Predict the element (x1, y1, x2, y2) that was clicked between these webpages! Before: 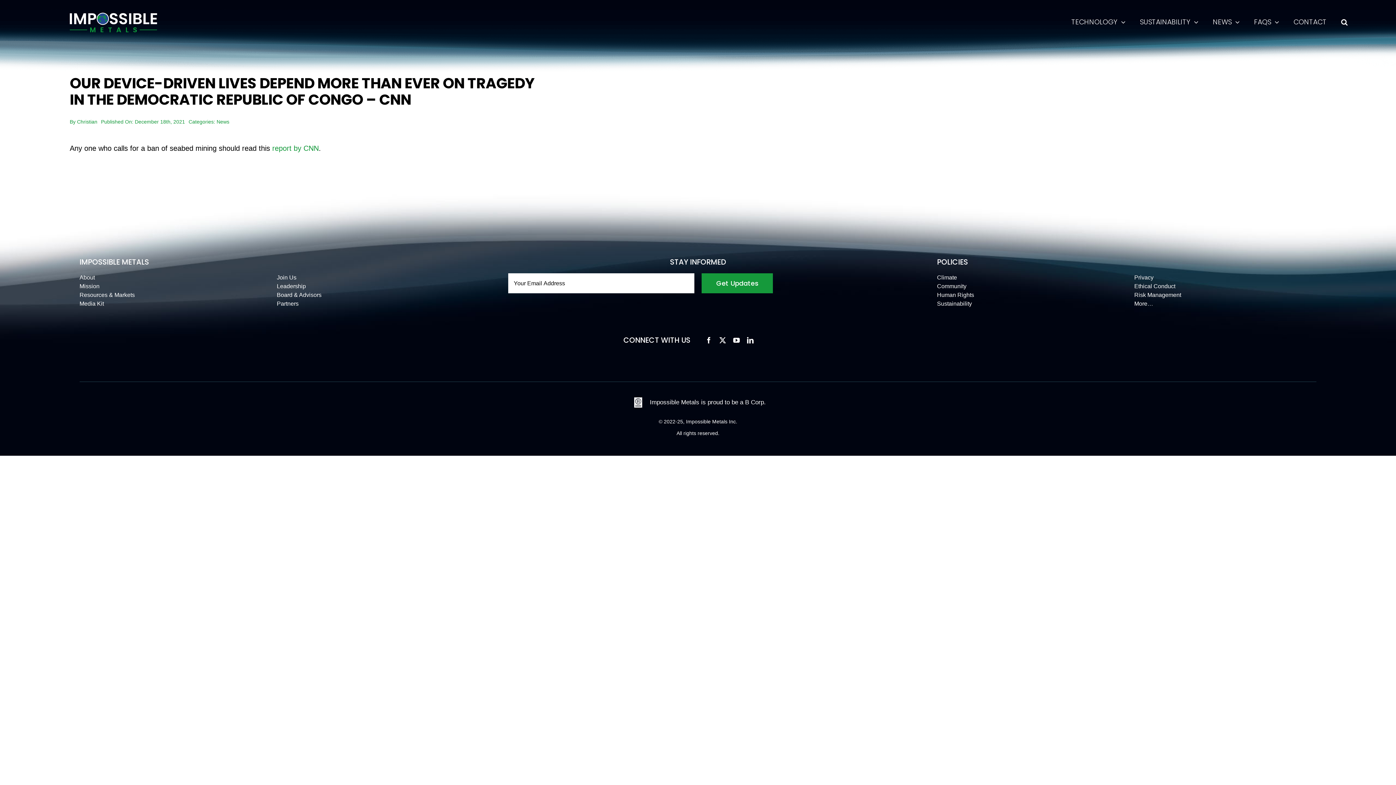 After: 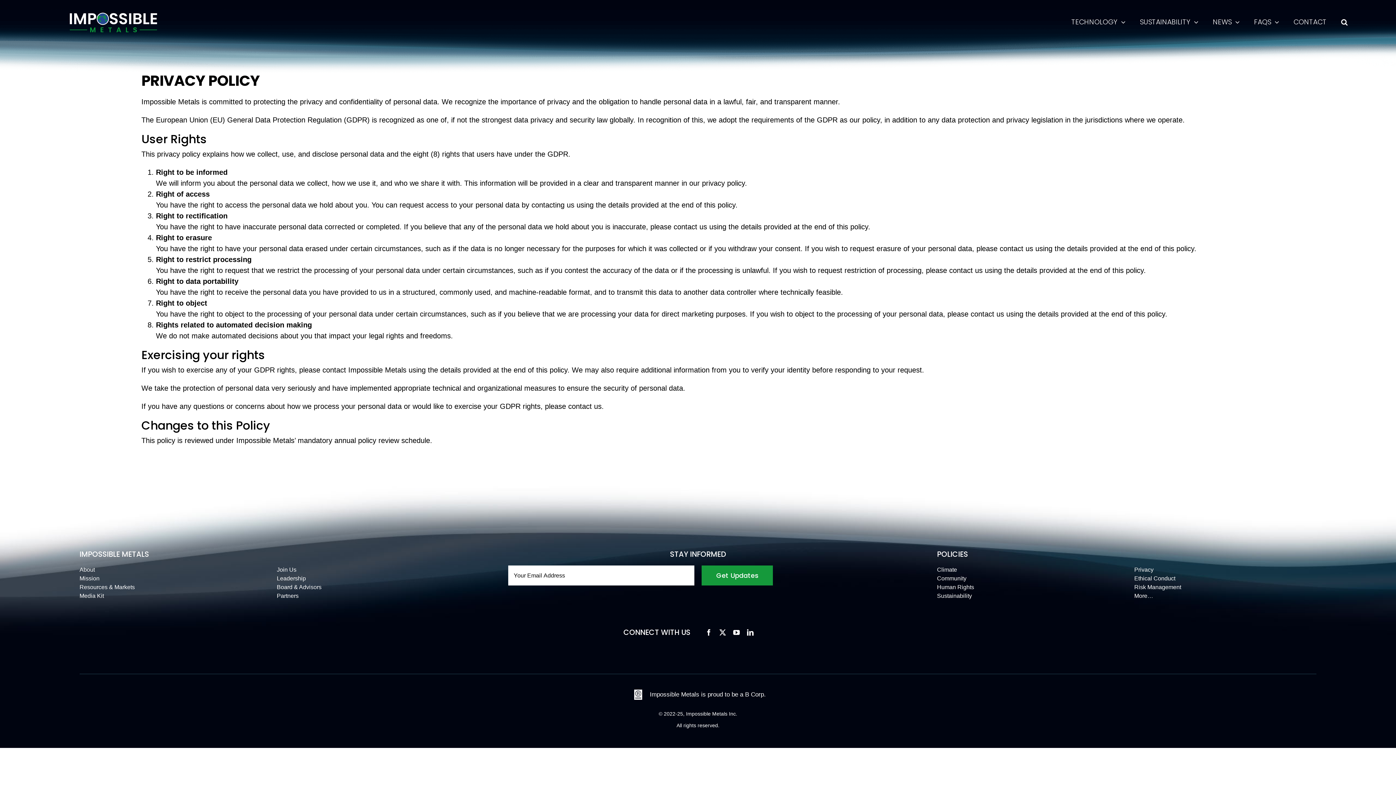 Action: bbox: (1134, 273, 1316, 282) label: Privacy